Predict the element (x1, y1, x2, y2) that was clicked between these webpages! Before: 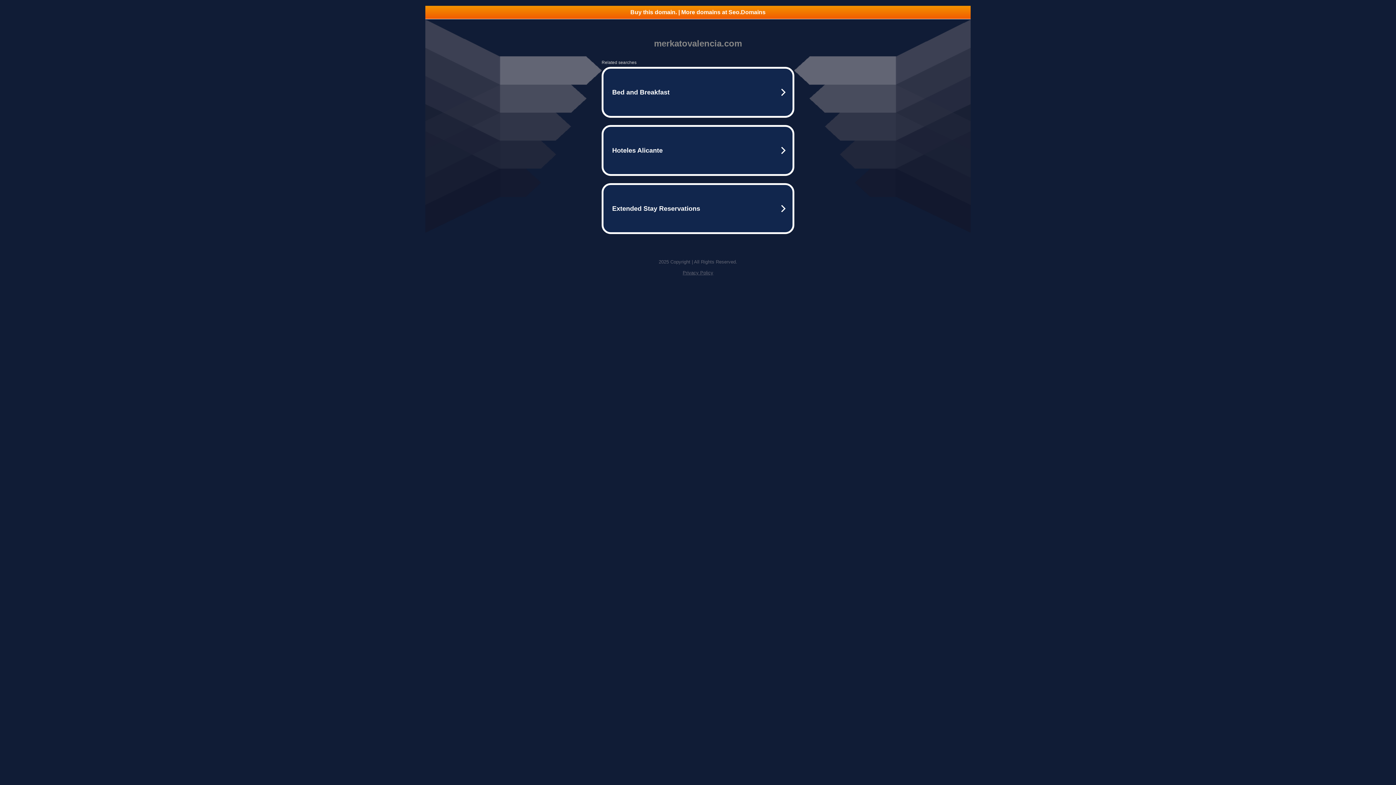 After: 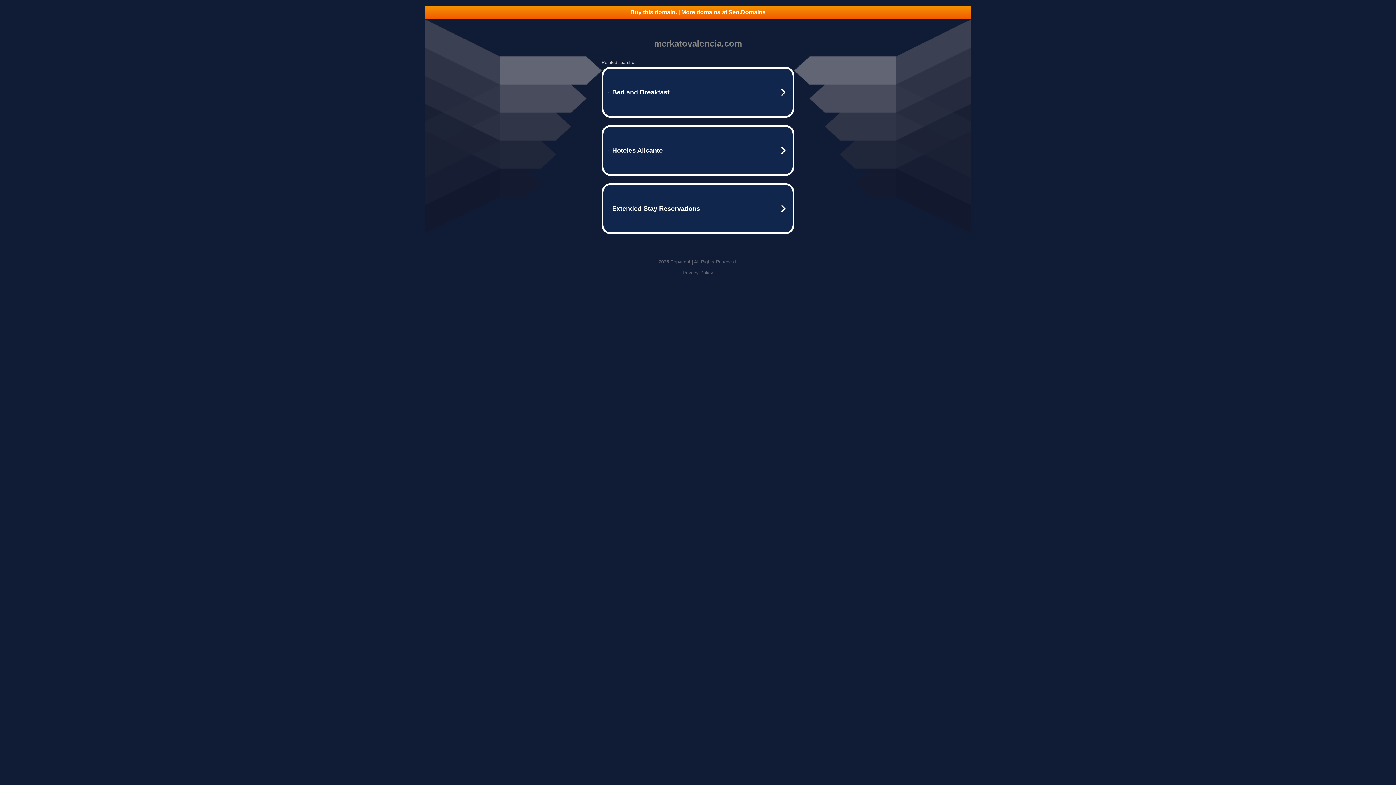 Action: label: Privacy Policy bbox: (682, 270, 713, 275)